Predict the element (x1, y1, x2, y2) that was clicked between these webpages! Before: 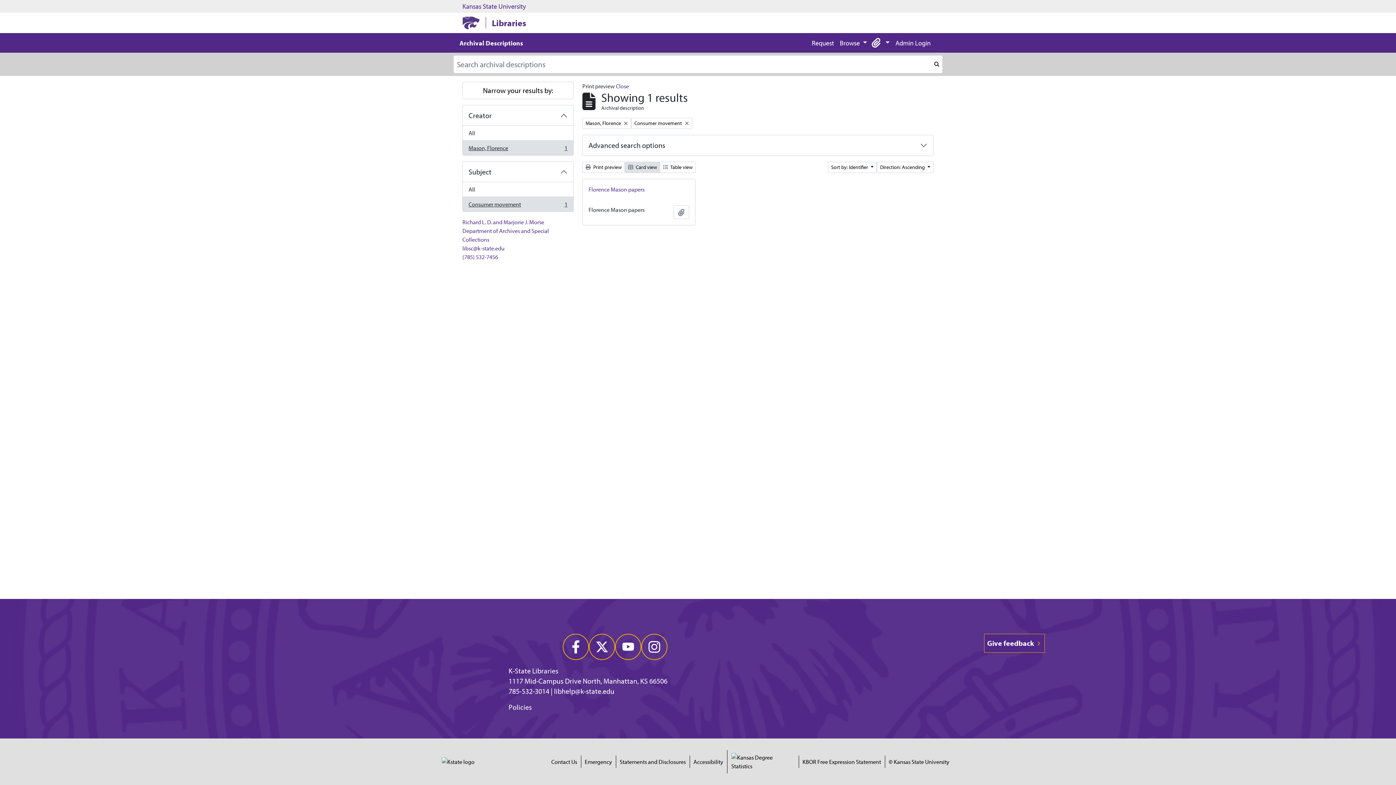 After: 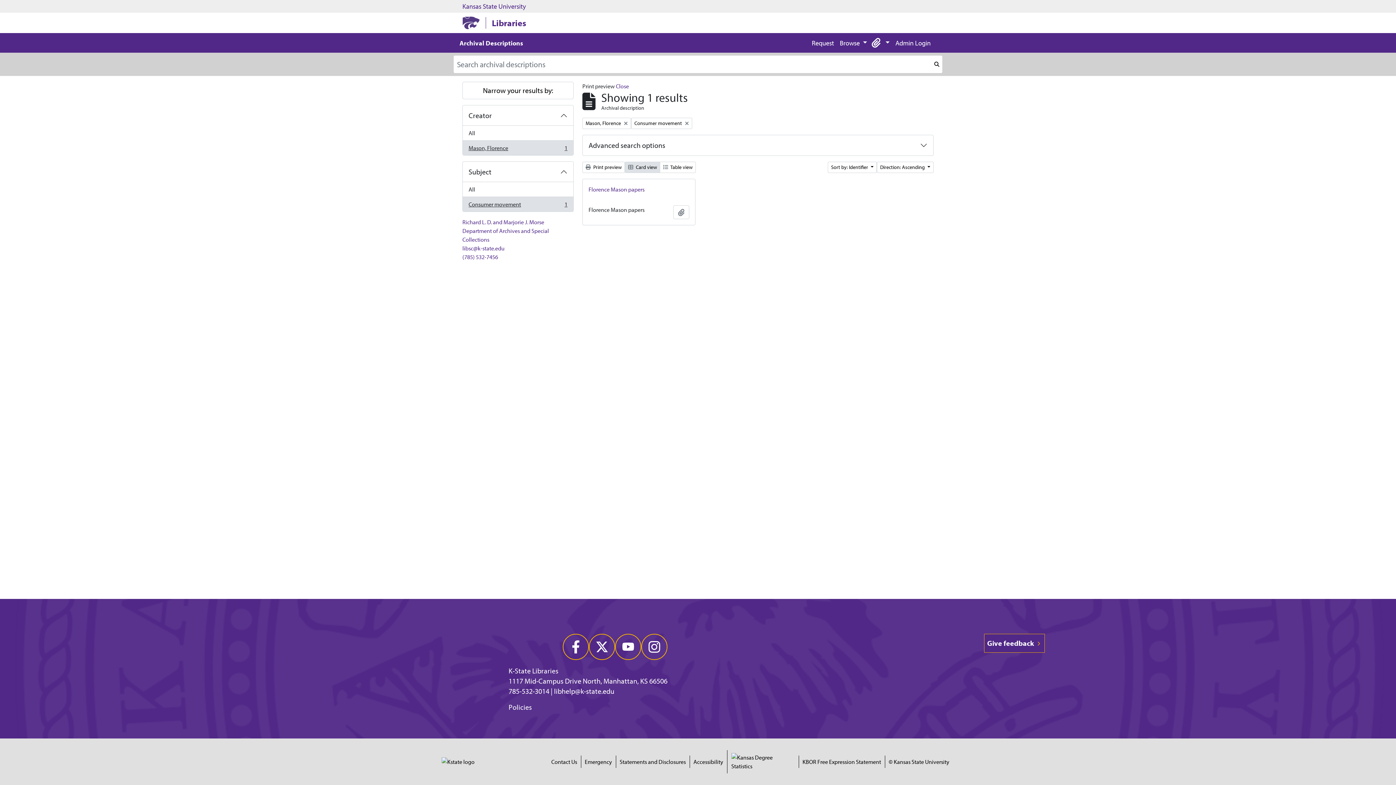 Action: bbox: (731, 752, 795, 772)